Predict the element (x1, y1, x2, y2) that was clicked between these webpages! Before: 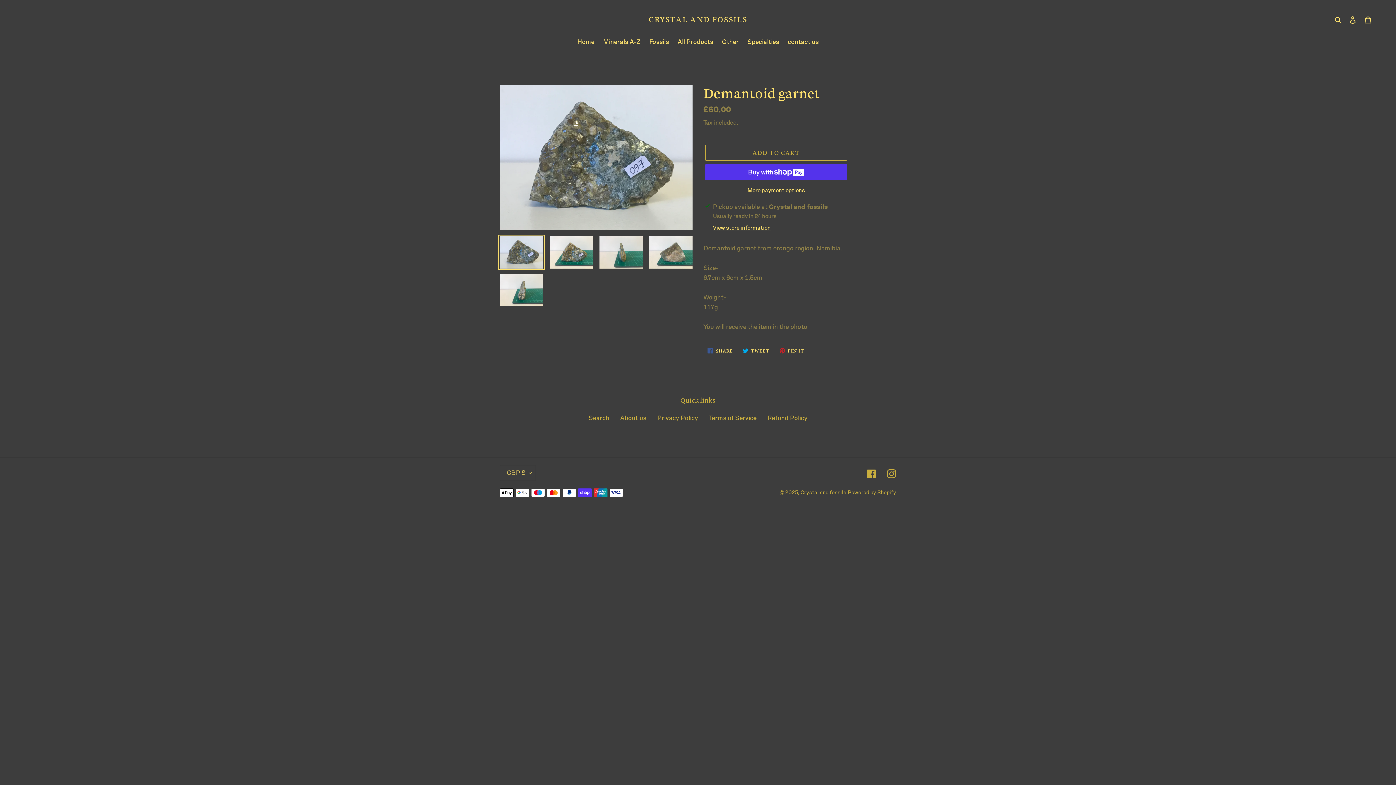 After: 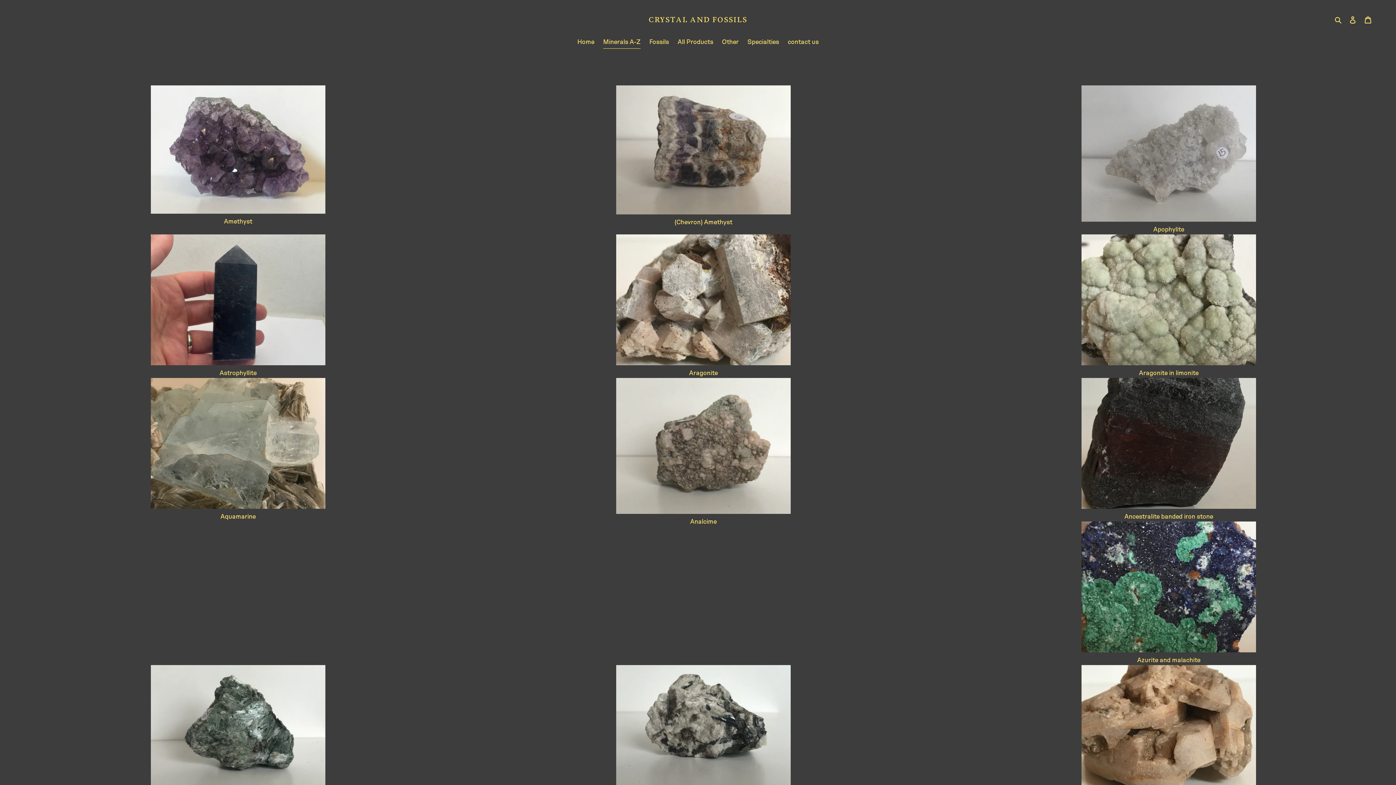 Action: label: Minerals A-Z bbox: (599, 37, 644, 48)